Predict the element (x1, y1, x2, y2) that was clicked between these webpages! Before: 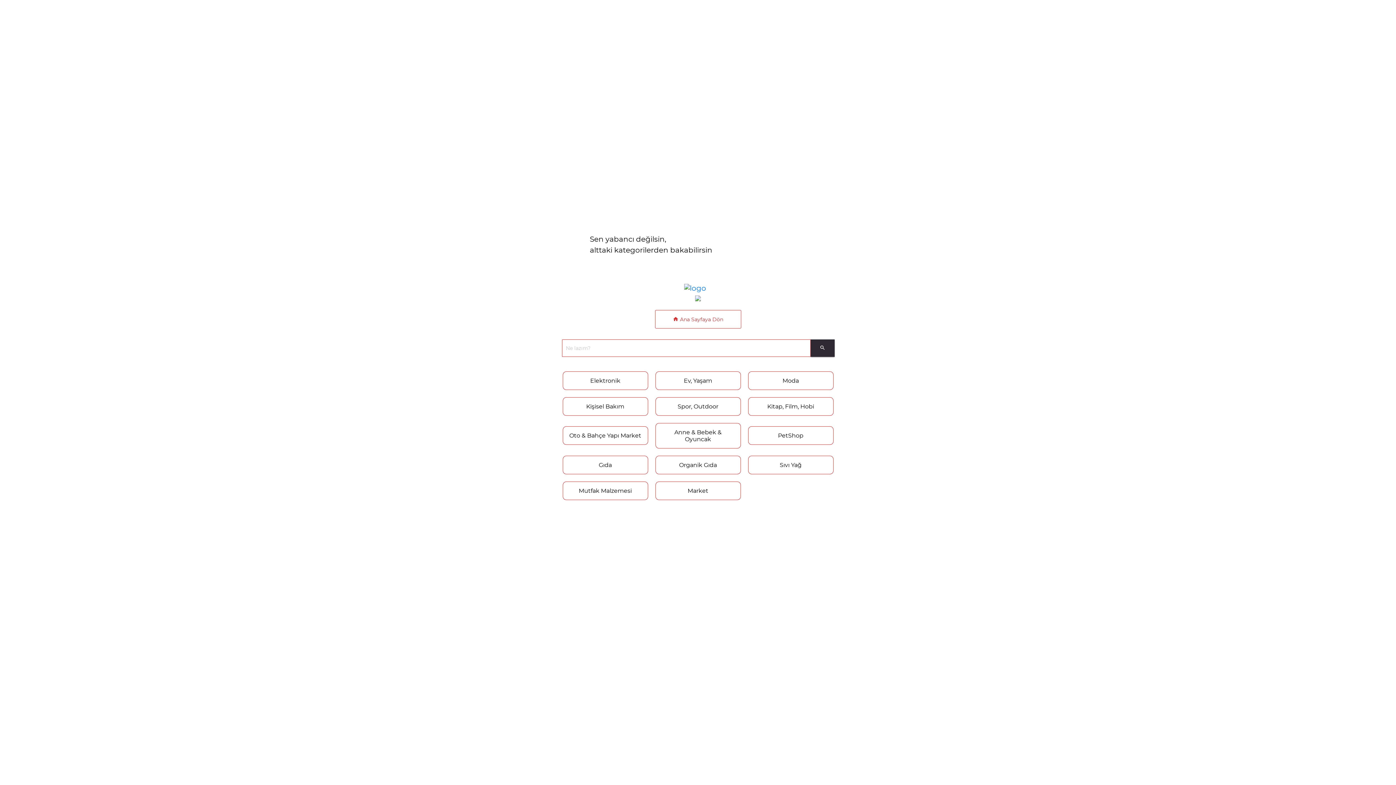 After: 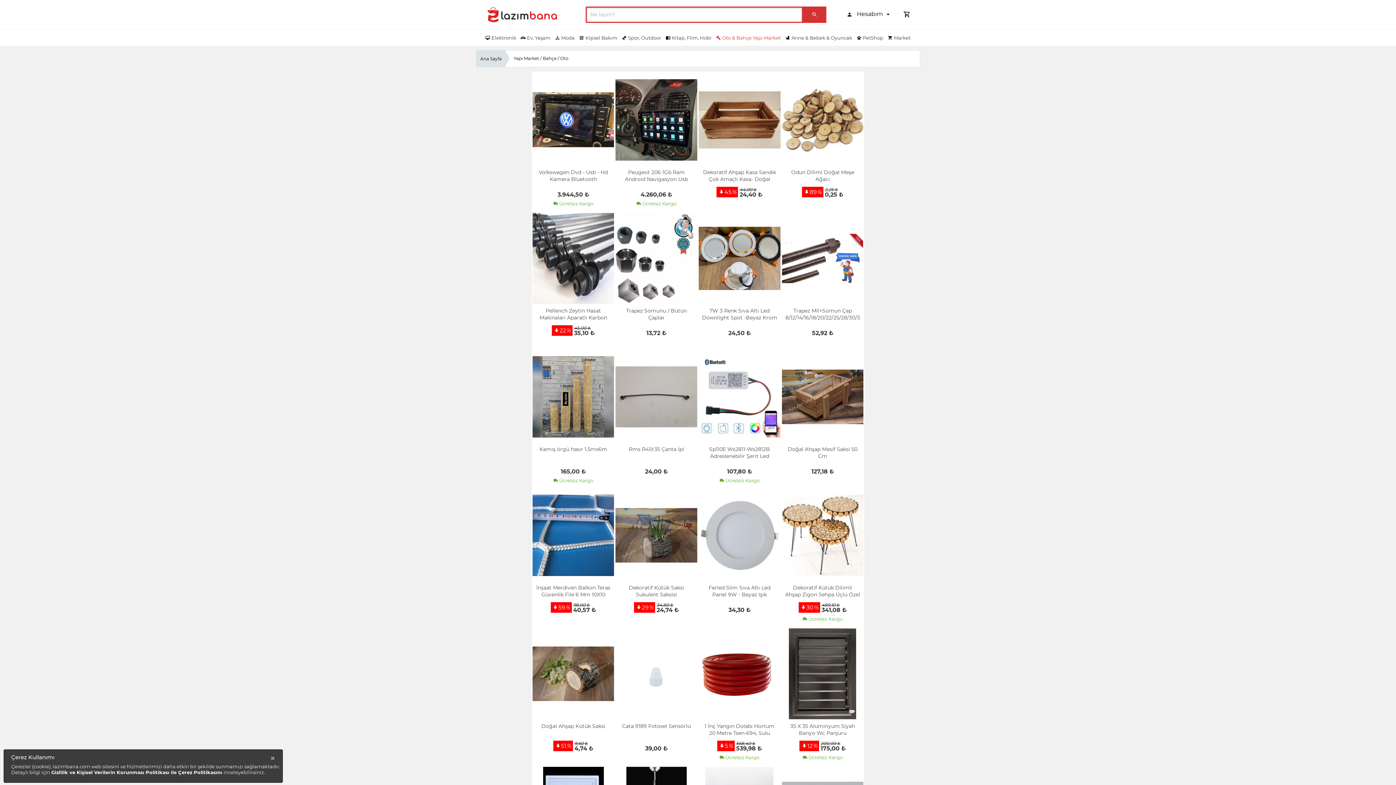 Action: bbox: (562, 426, 648, 445) label: Oto & Bahçe Yapı Market